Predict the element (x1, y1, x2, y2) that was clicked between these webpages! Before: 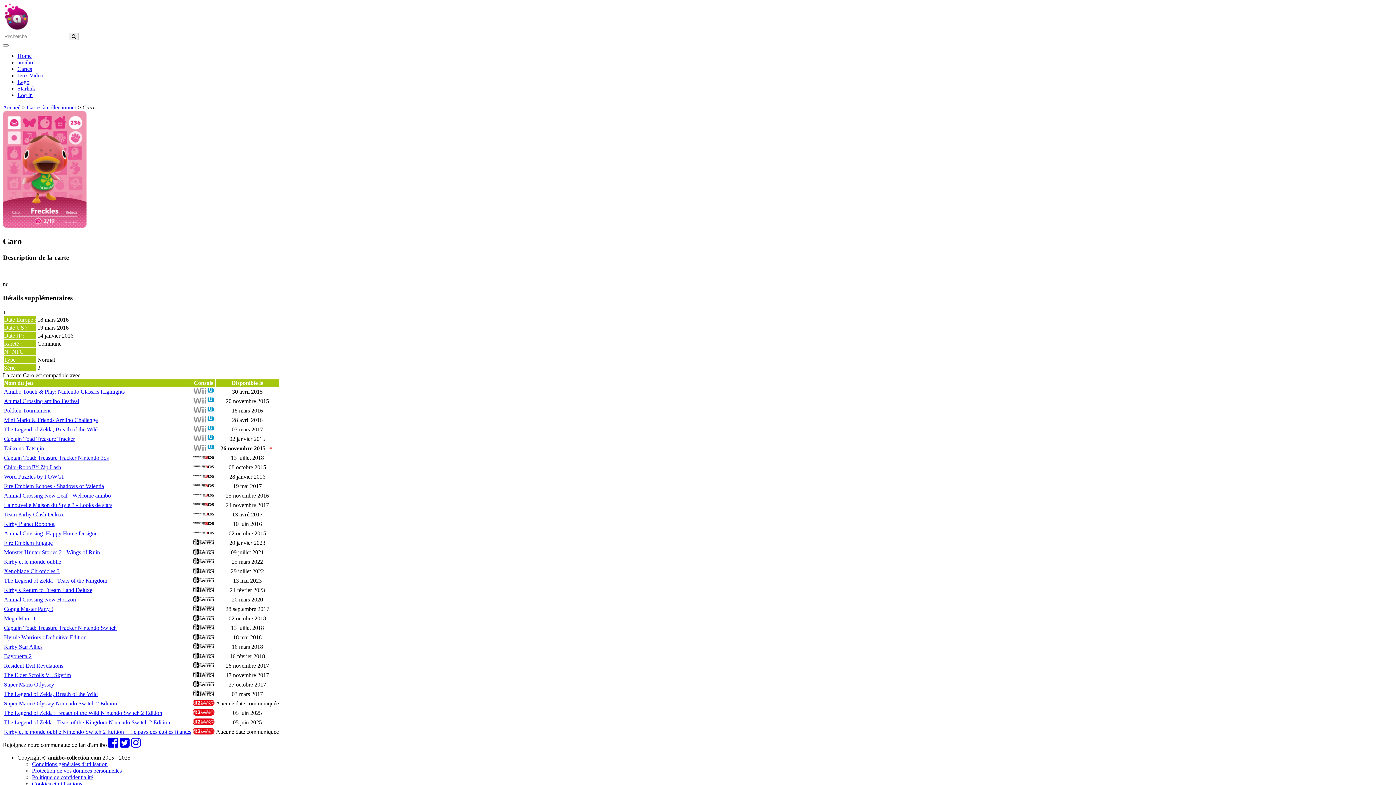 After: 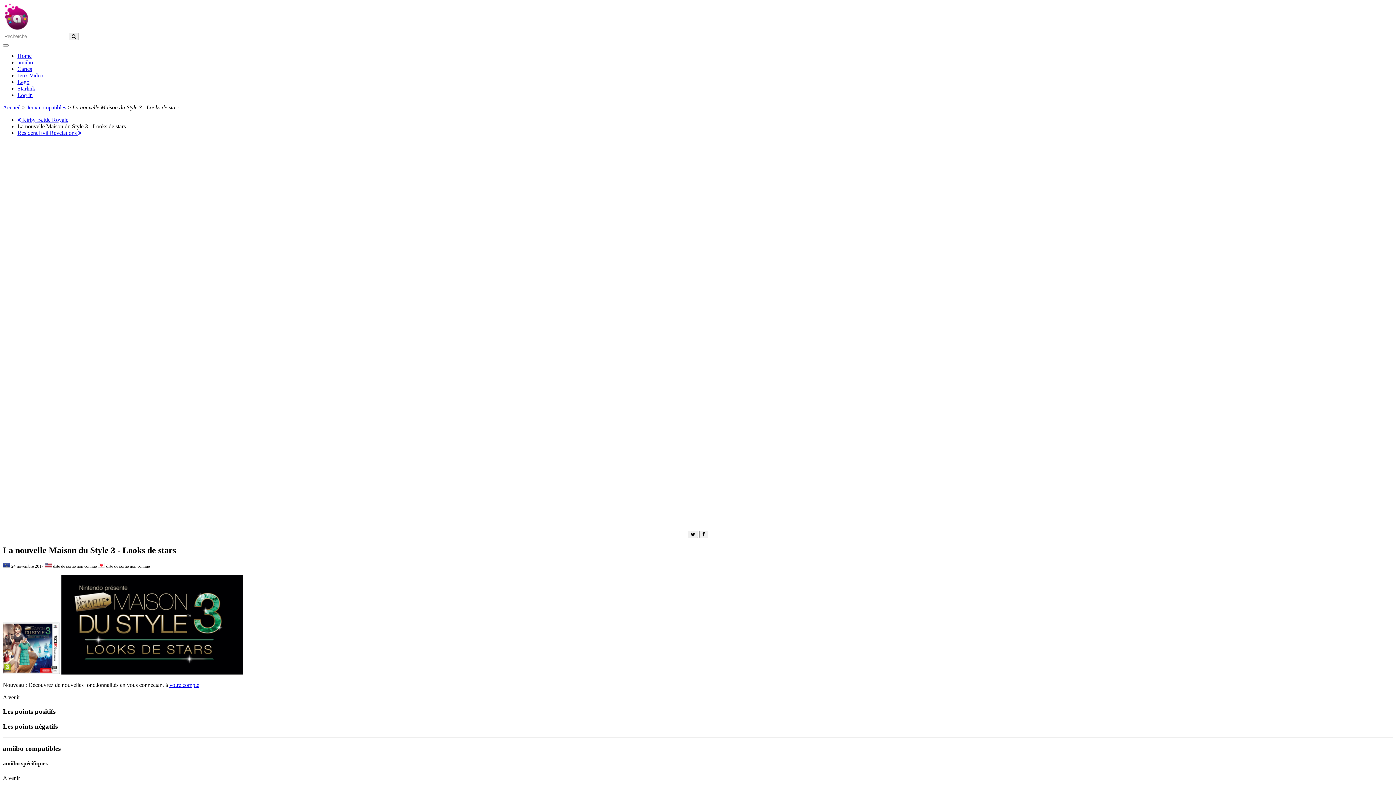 Action: bbox: (4, 502, 112, 508) label: La nouvelle Maison du Style 3 - Looks de stars